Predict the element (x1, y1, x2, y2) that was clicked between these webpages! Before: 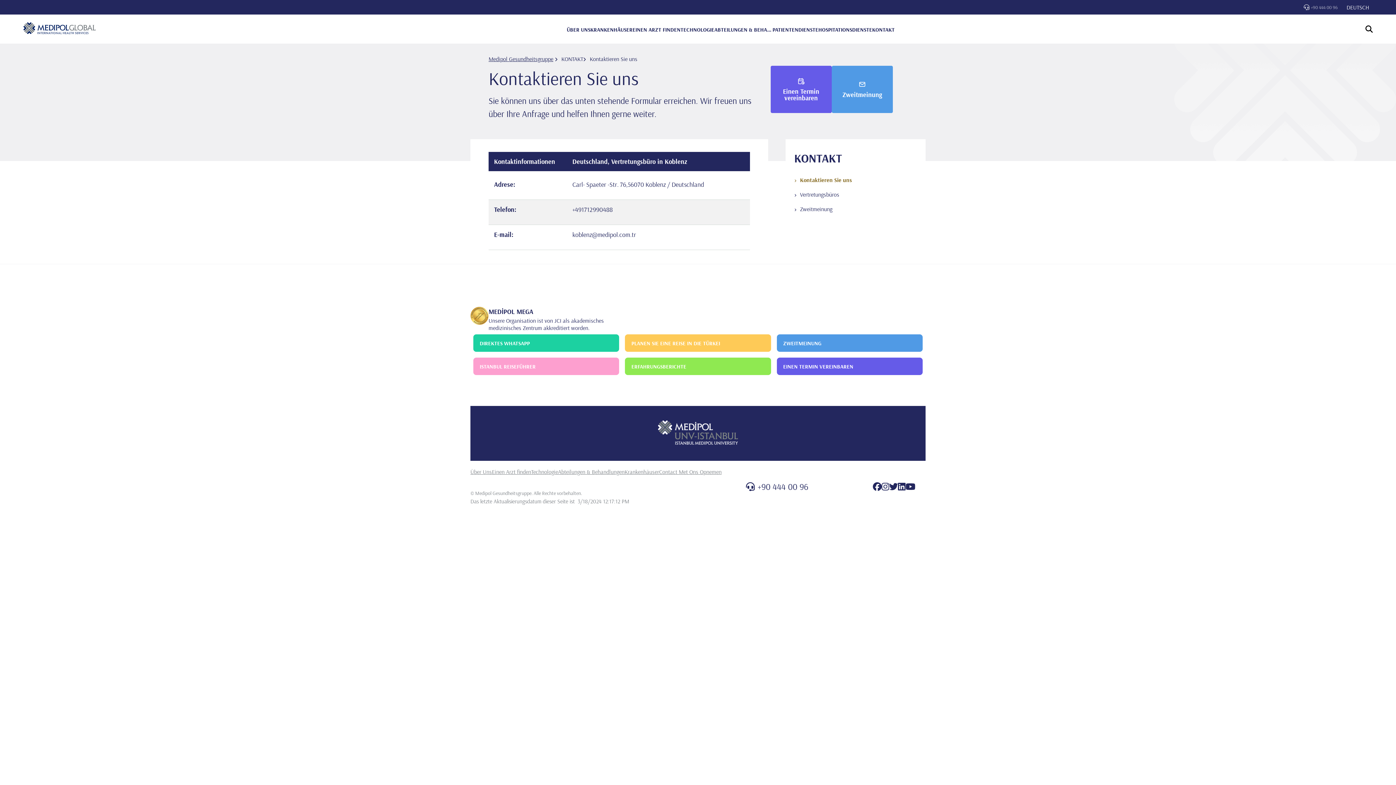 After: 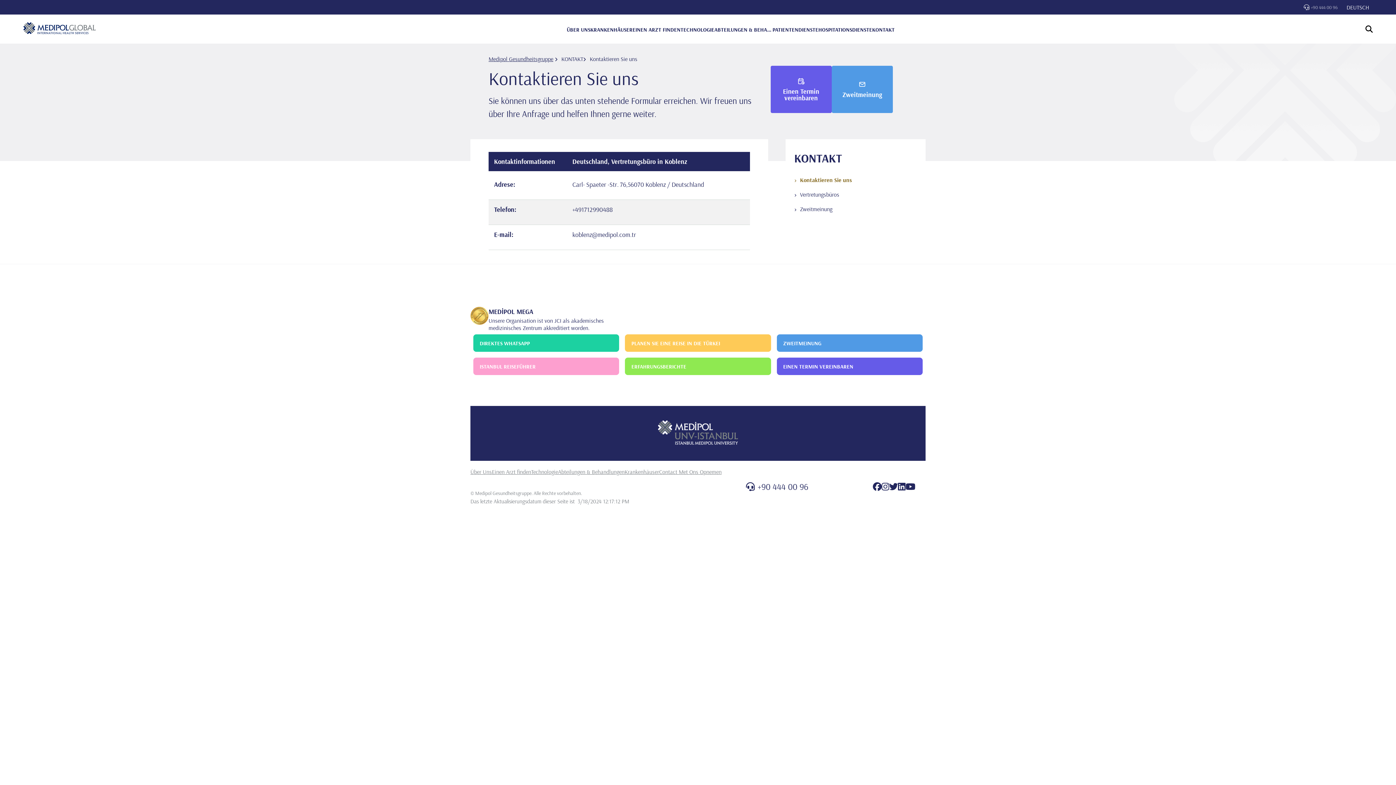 Action: bbox: (659, 468, 721, 475) label: Contact Met Ons Opnemen